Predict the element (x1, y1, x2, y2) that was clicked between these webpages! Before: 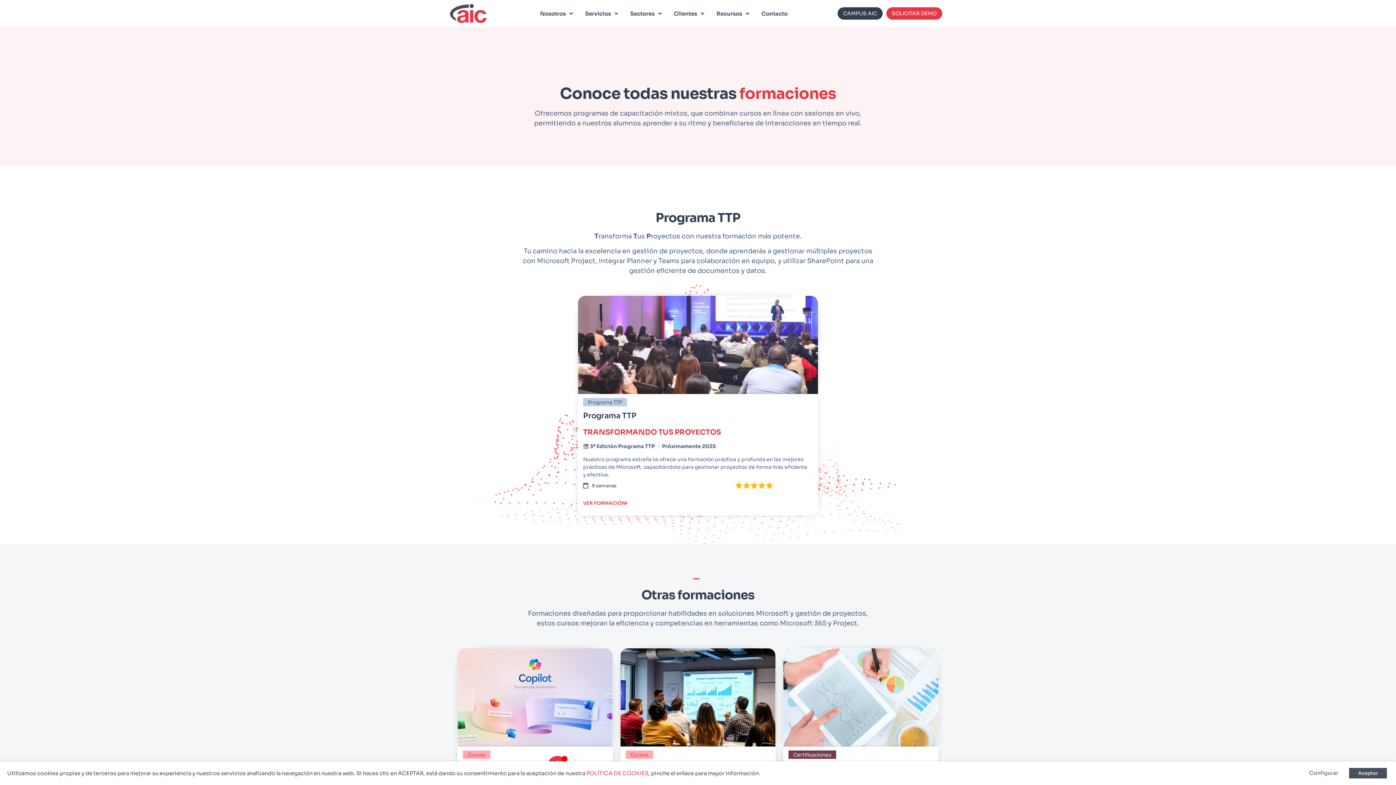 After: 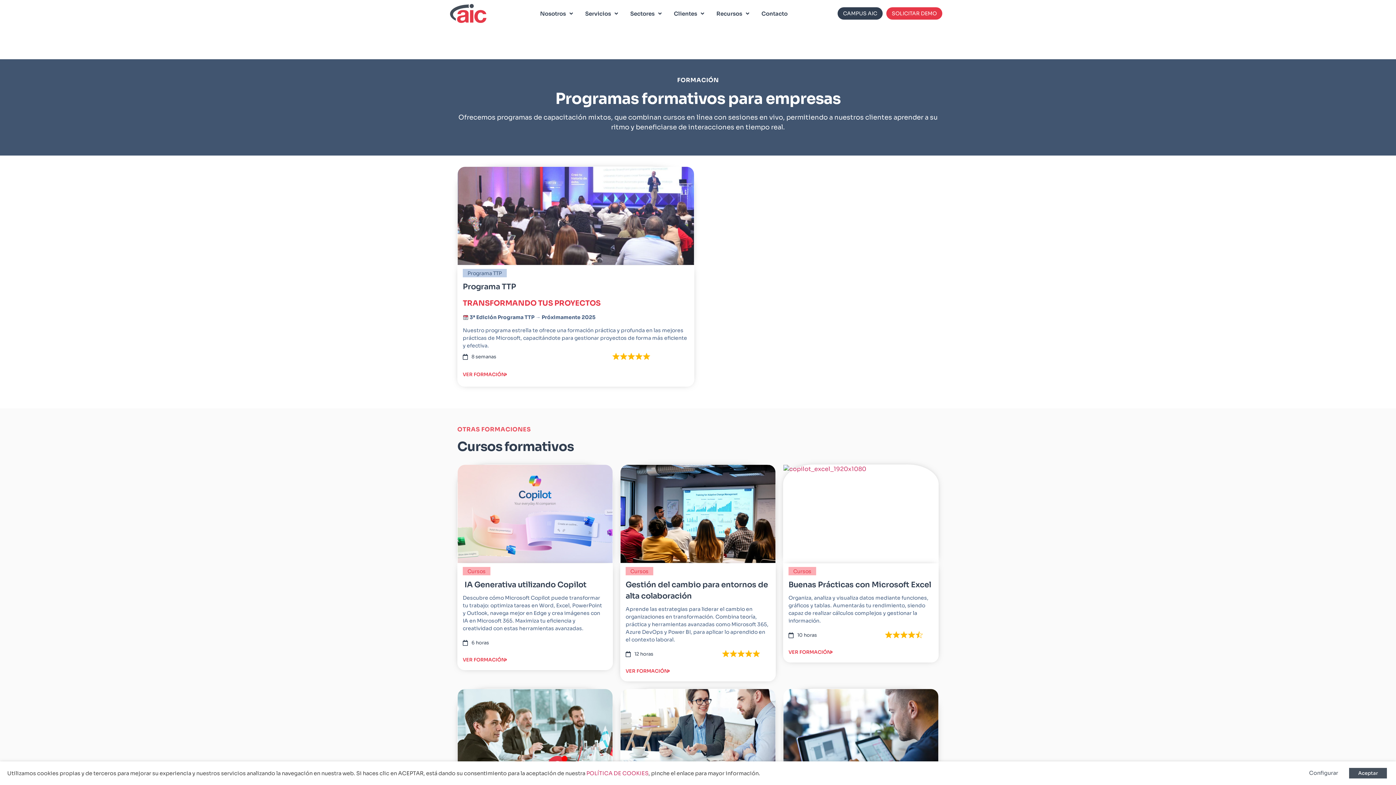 Action: label: Programa TTP bbox: (583, 398, 627, 406)